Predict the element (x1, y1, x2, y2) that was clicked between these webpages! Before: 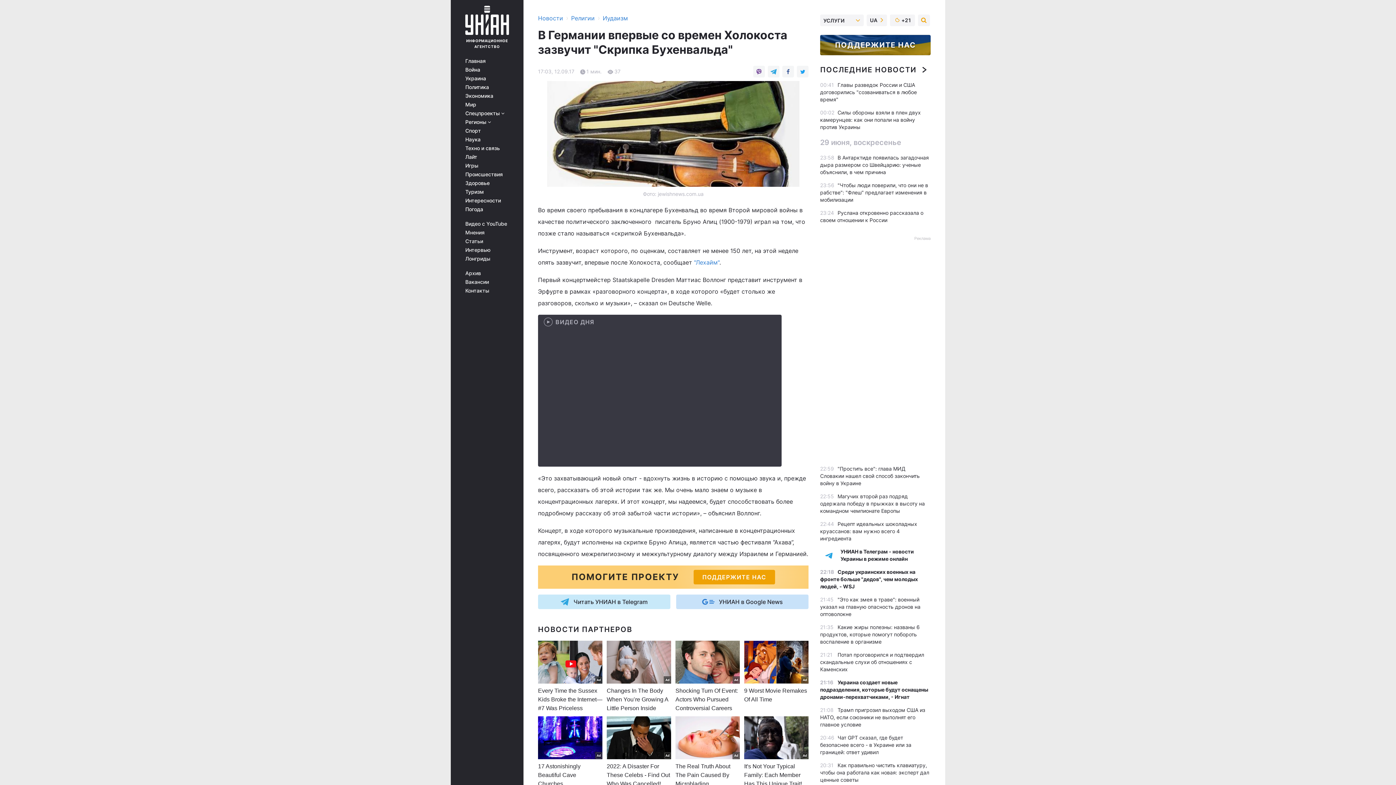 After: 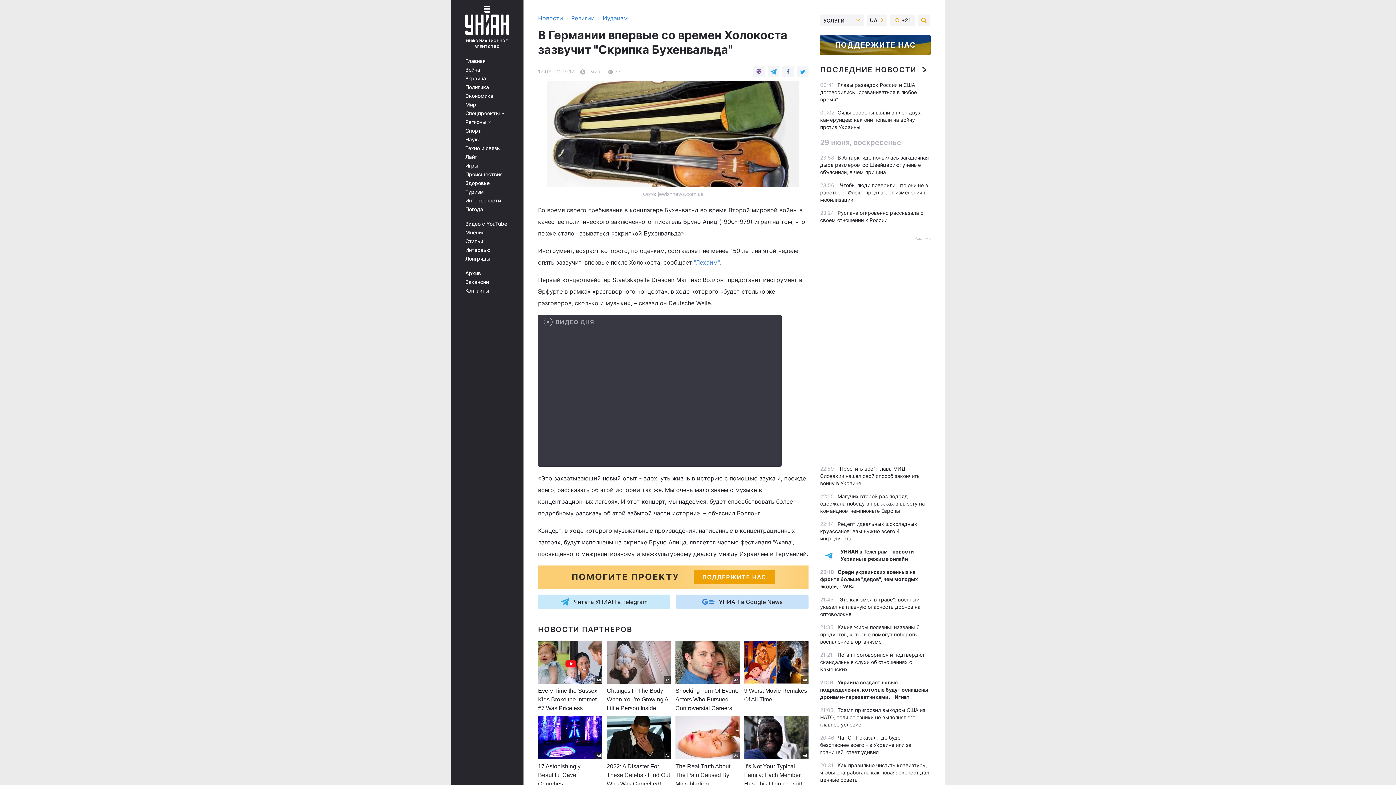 Action: bbox: (465, 5, 509, 49) label: ИНФОРМАЦИОННОЕ АГЕНТСТВО